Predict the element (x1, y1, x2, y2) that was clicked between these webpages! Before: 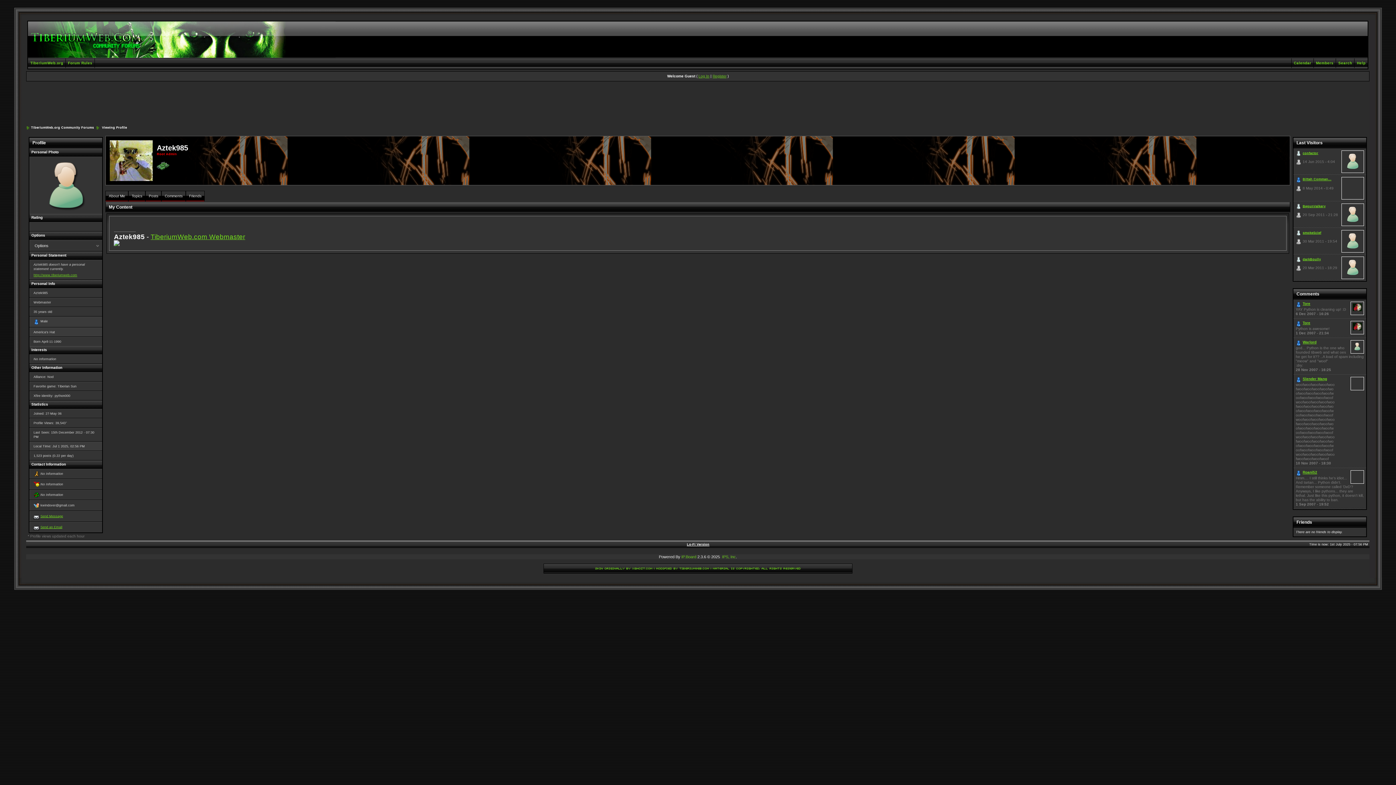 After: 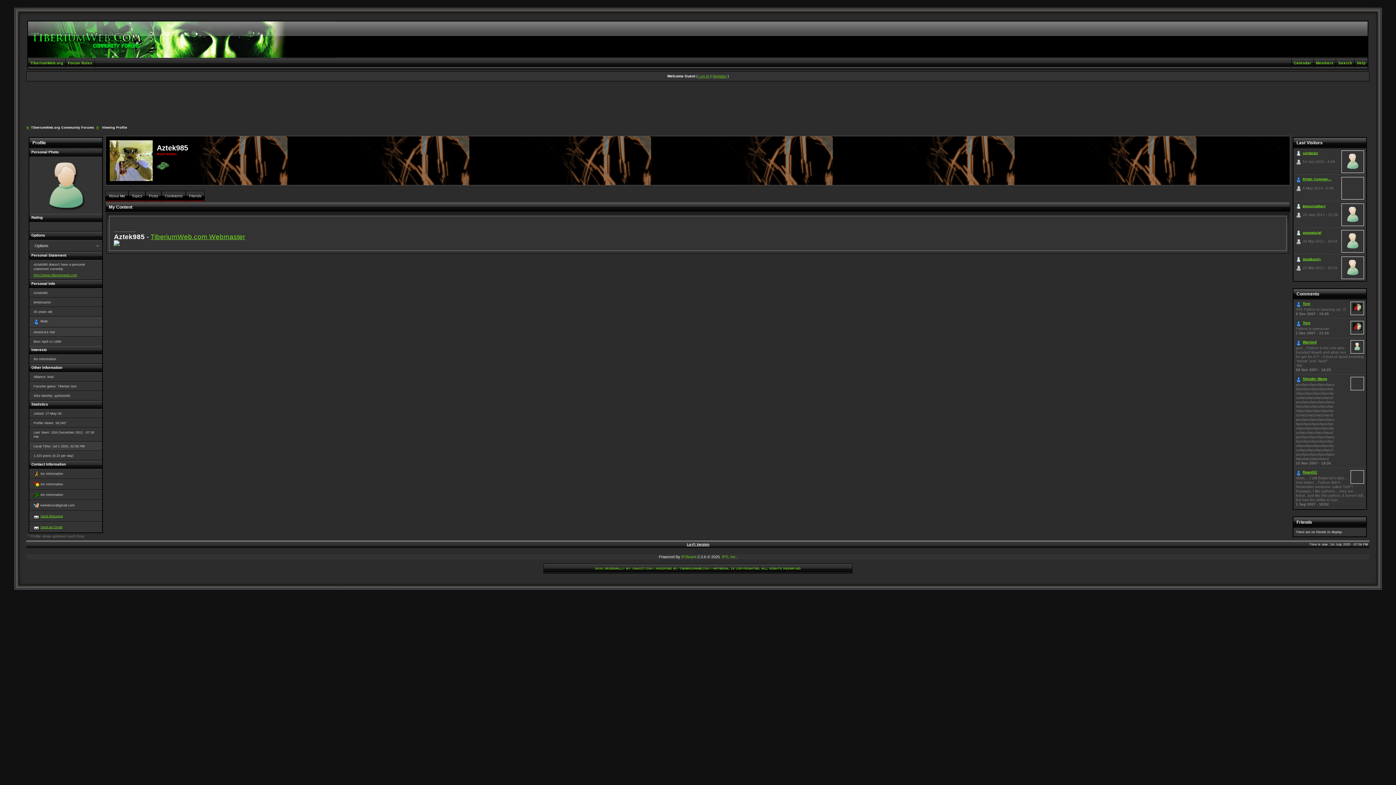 Action: bbox: (113, 240, 119, 244)